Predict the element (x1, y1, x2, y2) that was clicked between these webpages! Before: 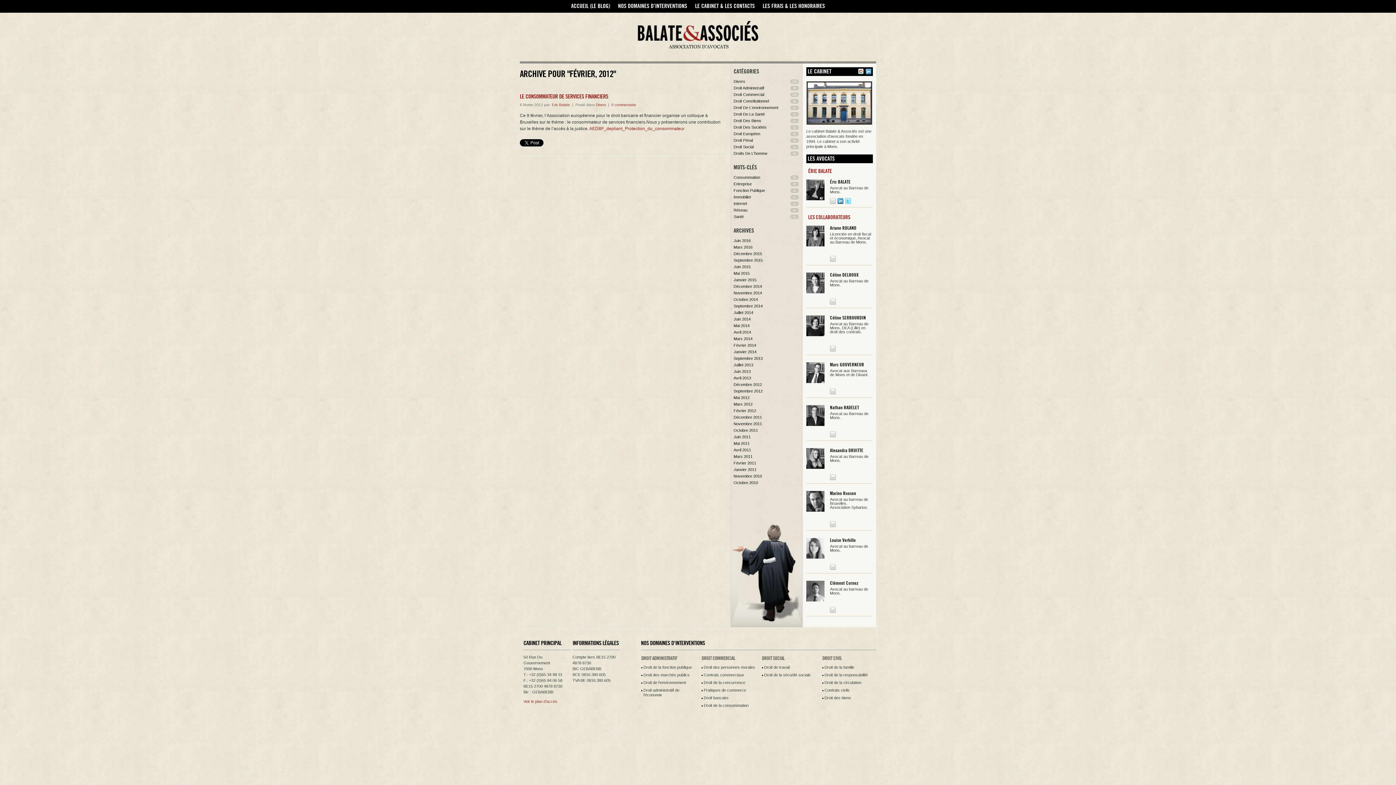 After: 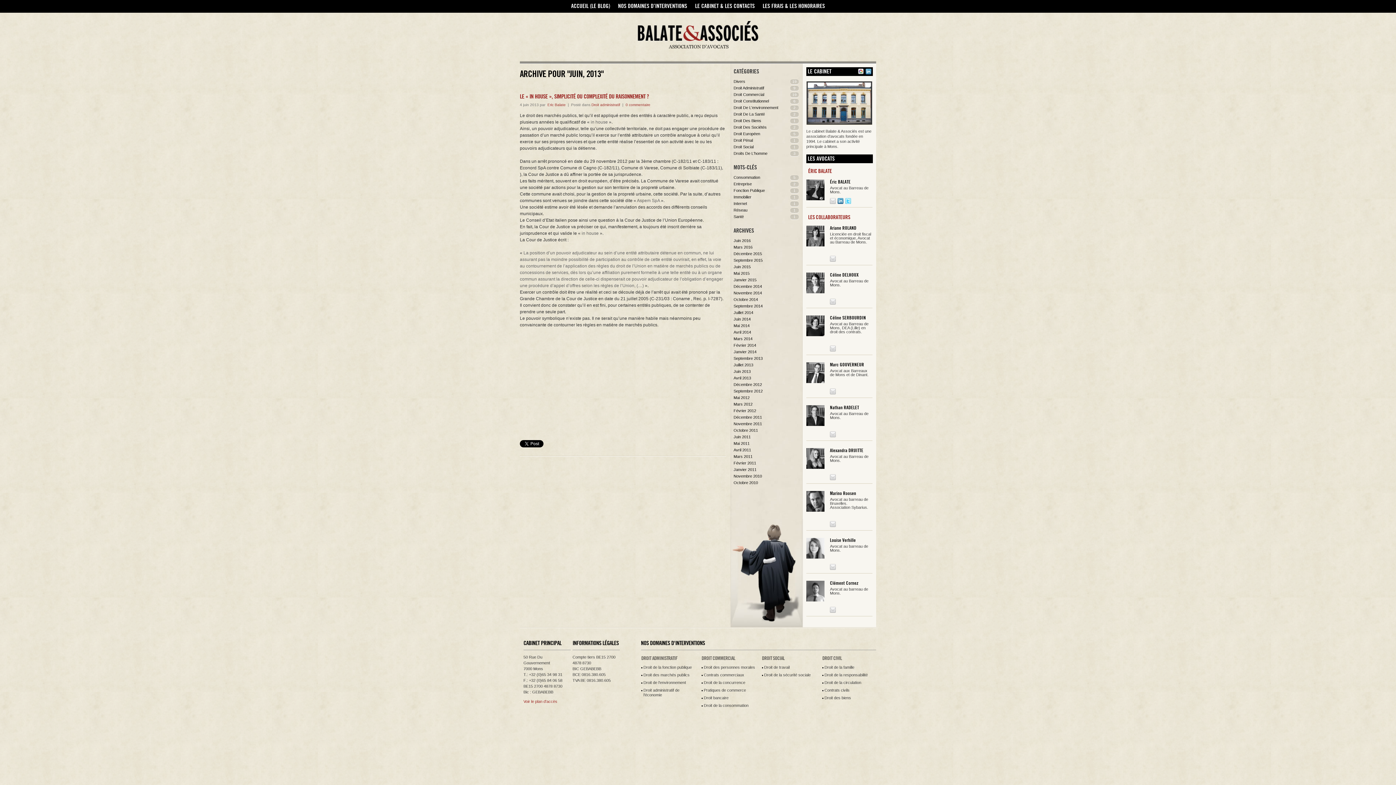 Action: bbox: (733, 369, 789, 374) label: Juin 2013